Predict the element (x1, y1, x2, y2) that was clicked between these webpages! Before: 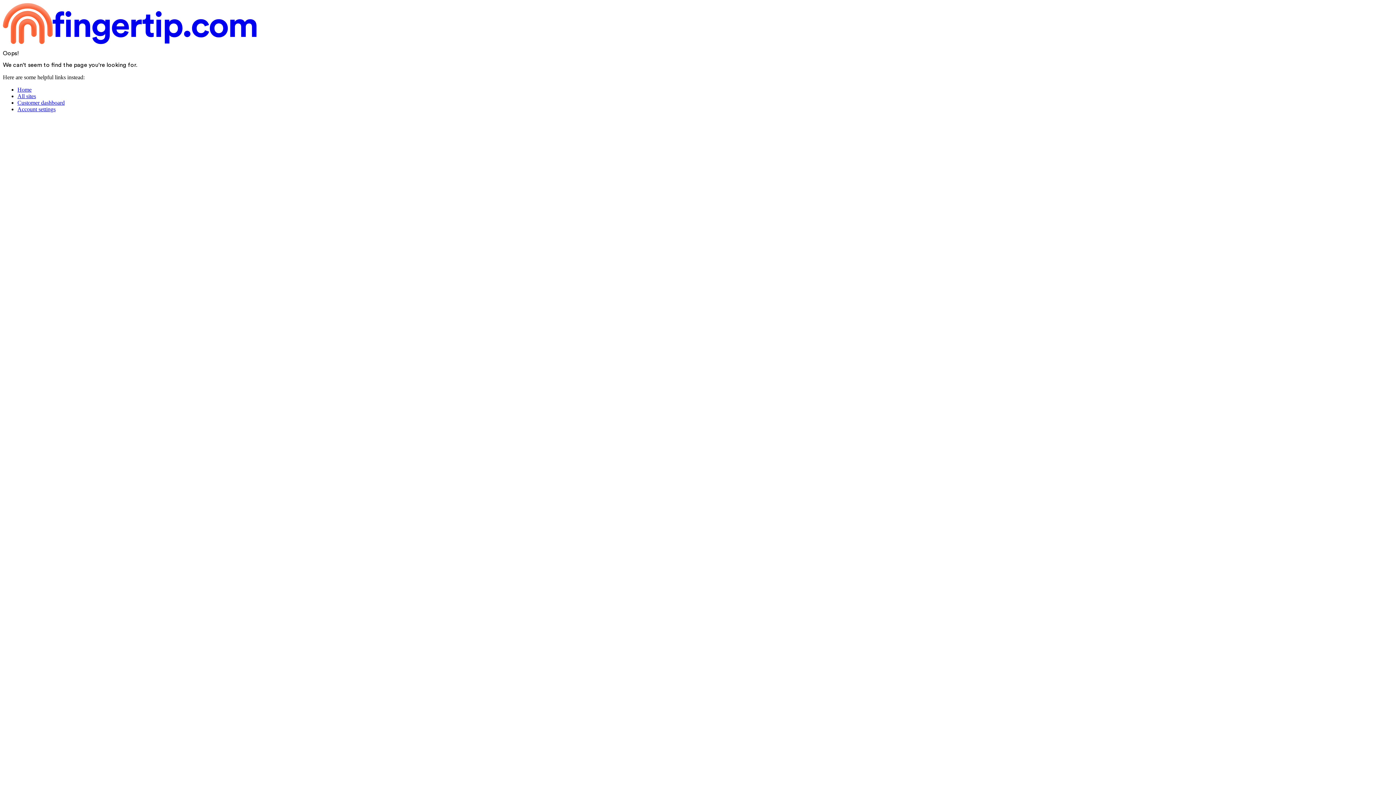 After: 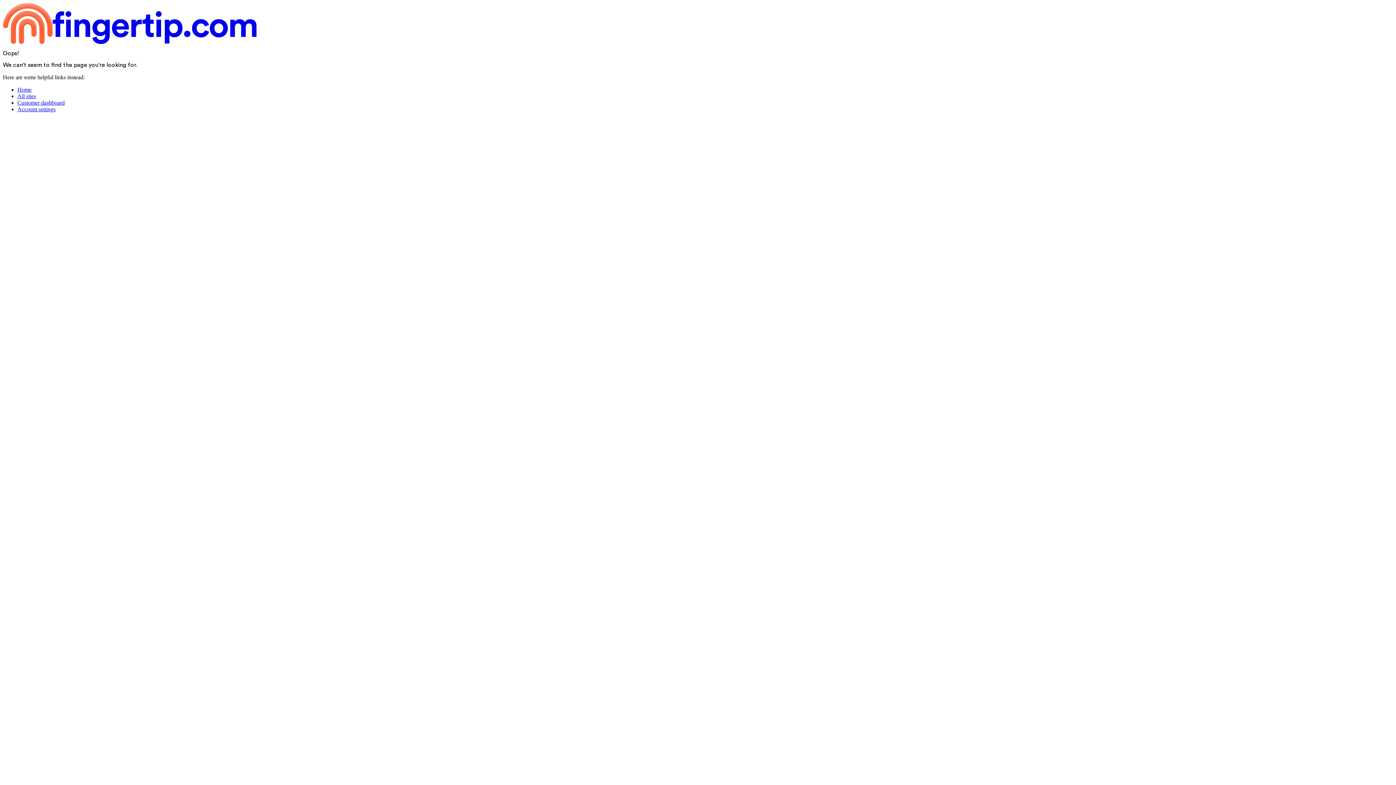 Action: label: Account settings bbox: (17, 106, 55, 112)